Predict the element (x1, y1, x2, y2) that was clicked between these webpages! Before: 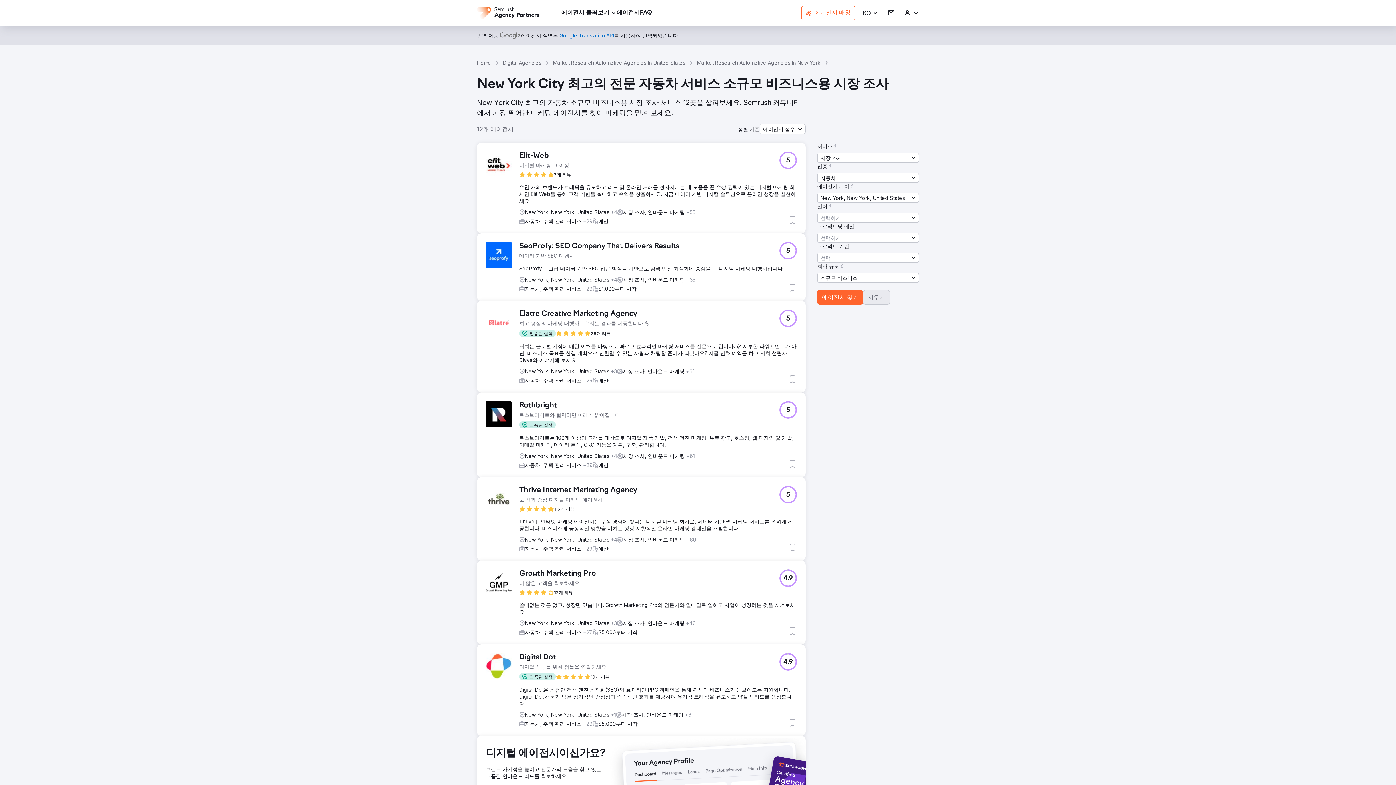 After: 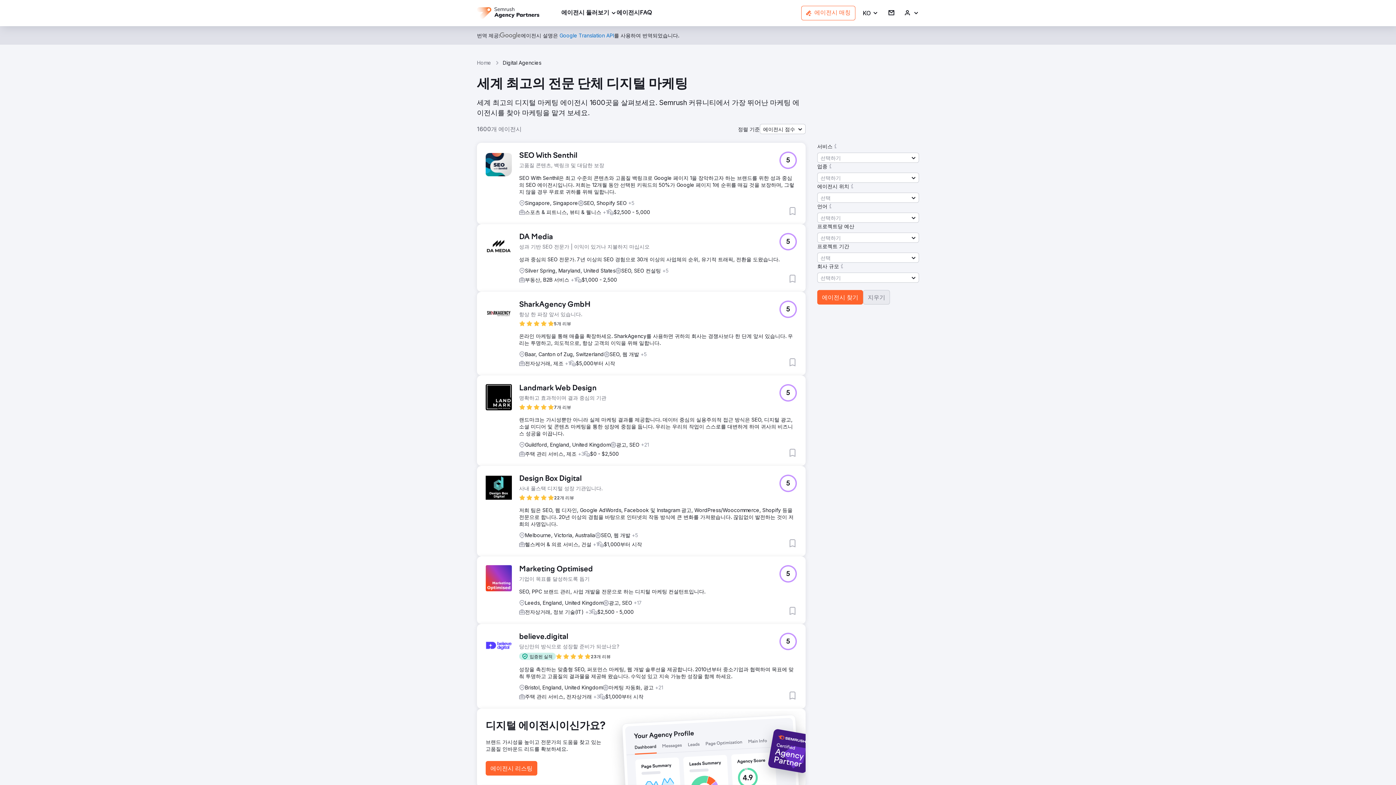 Action: label: 지우기 bbox: (863, 290, 890, 304)